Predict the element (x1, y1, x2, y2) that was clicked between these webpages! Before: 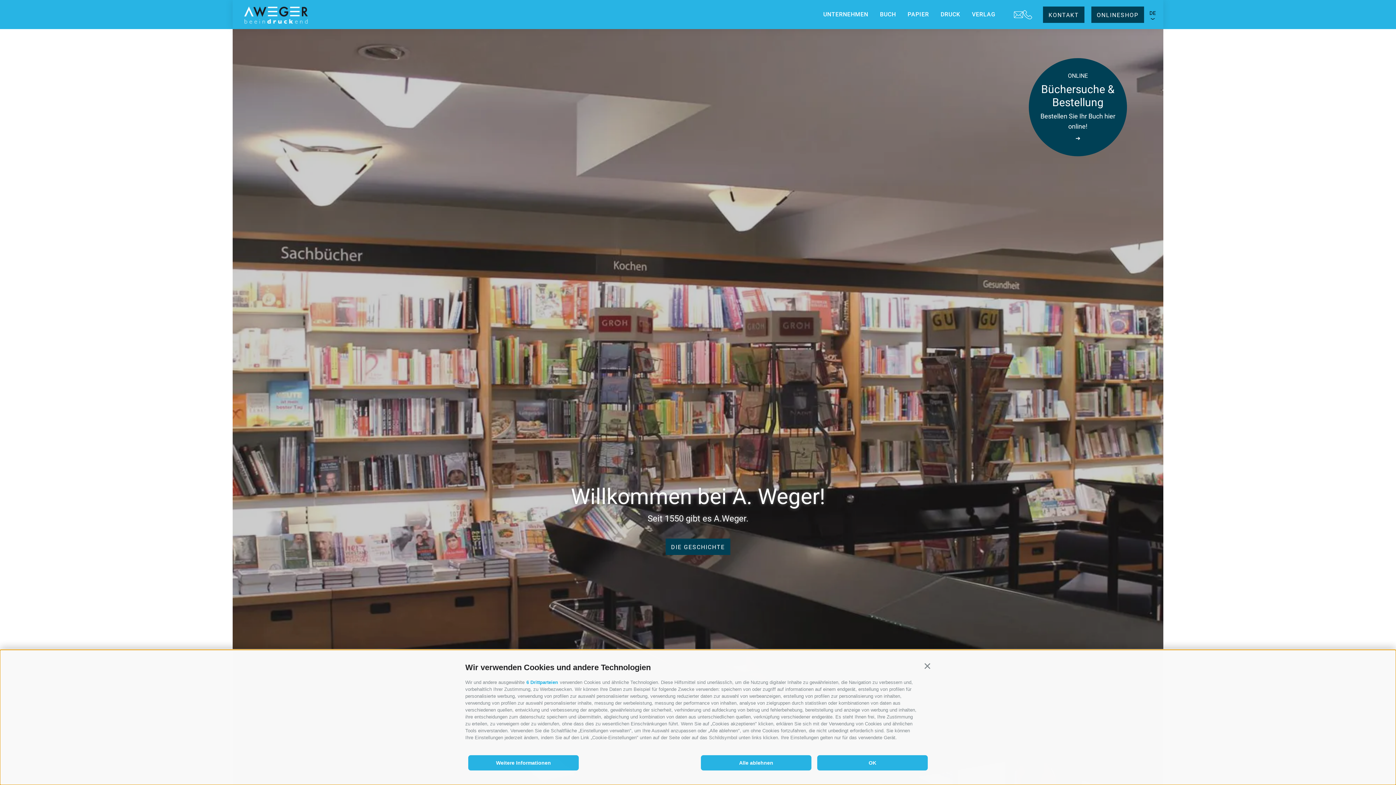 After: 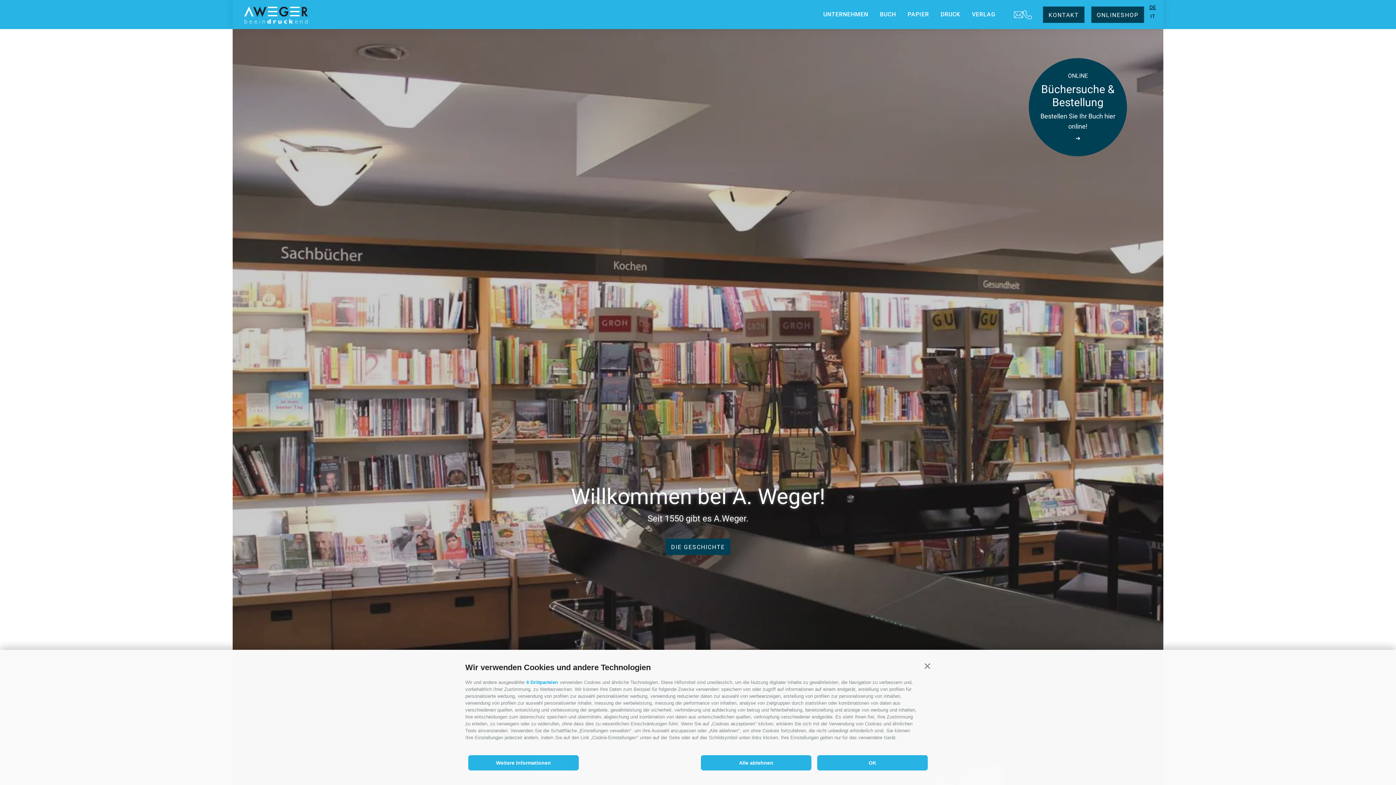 Action: bbox: (1149, 9, 1156, 16) label: DE